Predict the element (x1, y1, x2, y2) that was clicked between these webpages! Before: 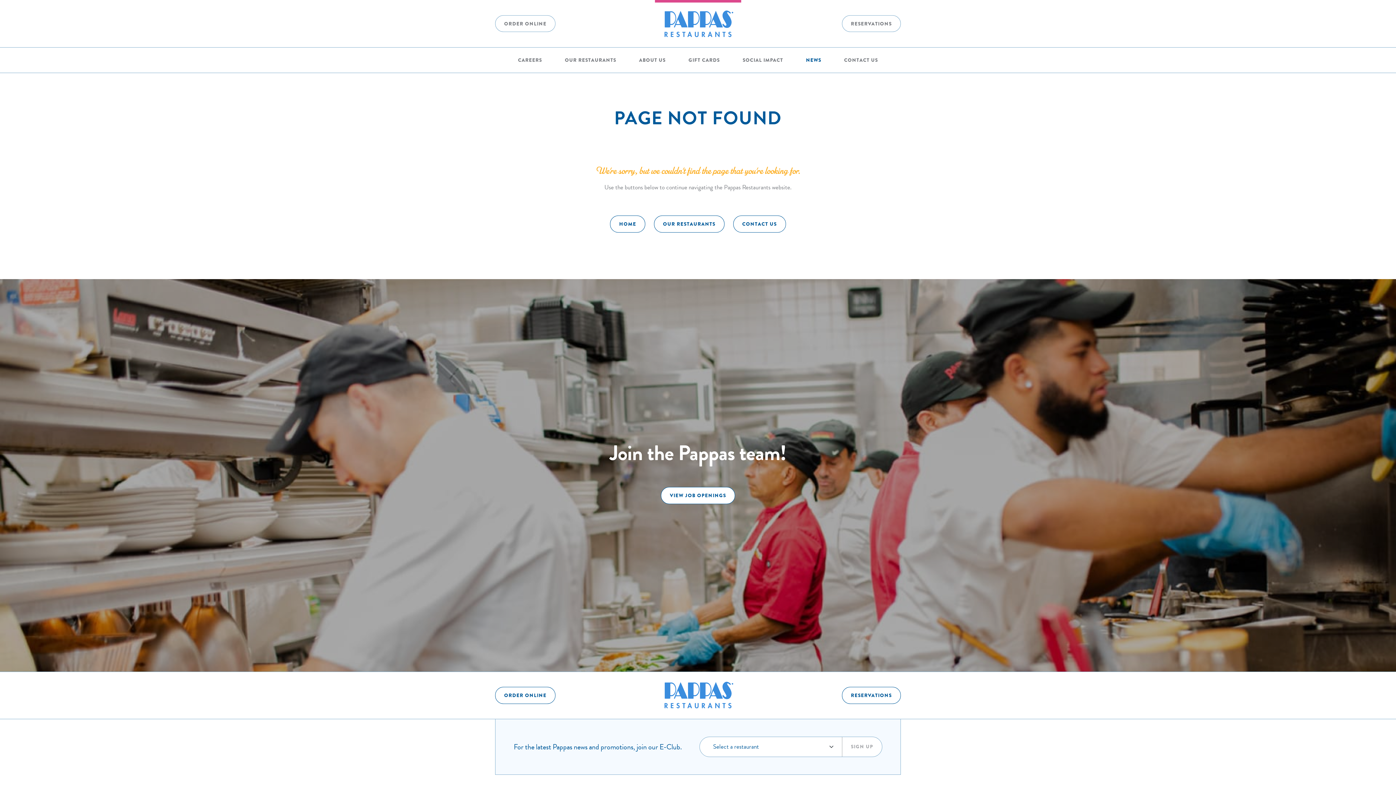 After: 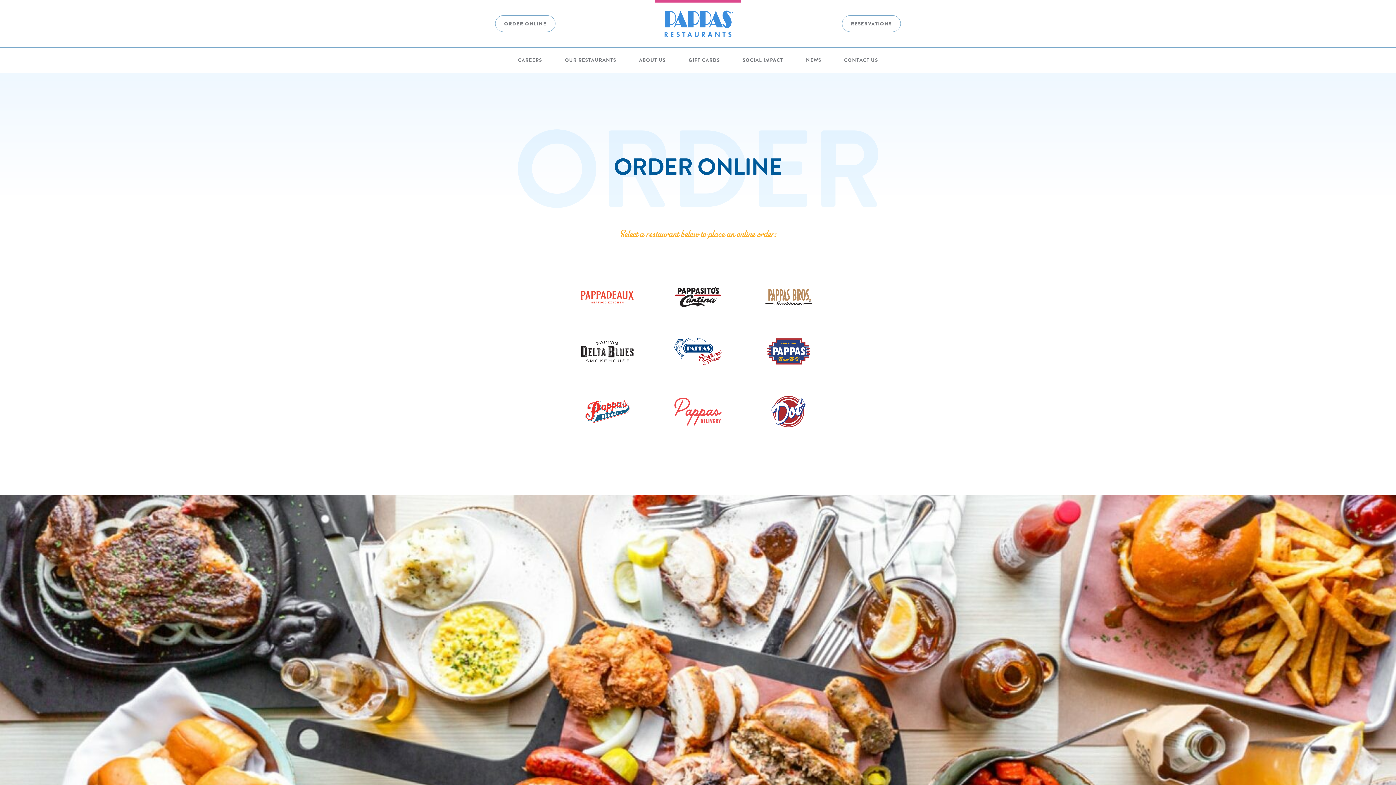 Action: label: ORDER ONLINE bbox: (495, 687, 555, 704)